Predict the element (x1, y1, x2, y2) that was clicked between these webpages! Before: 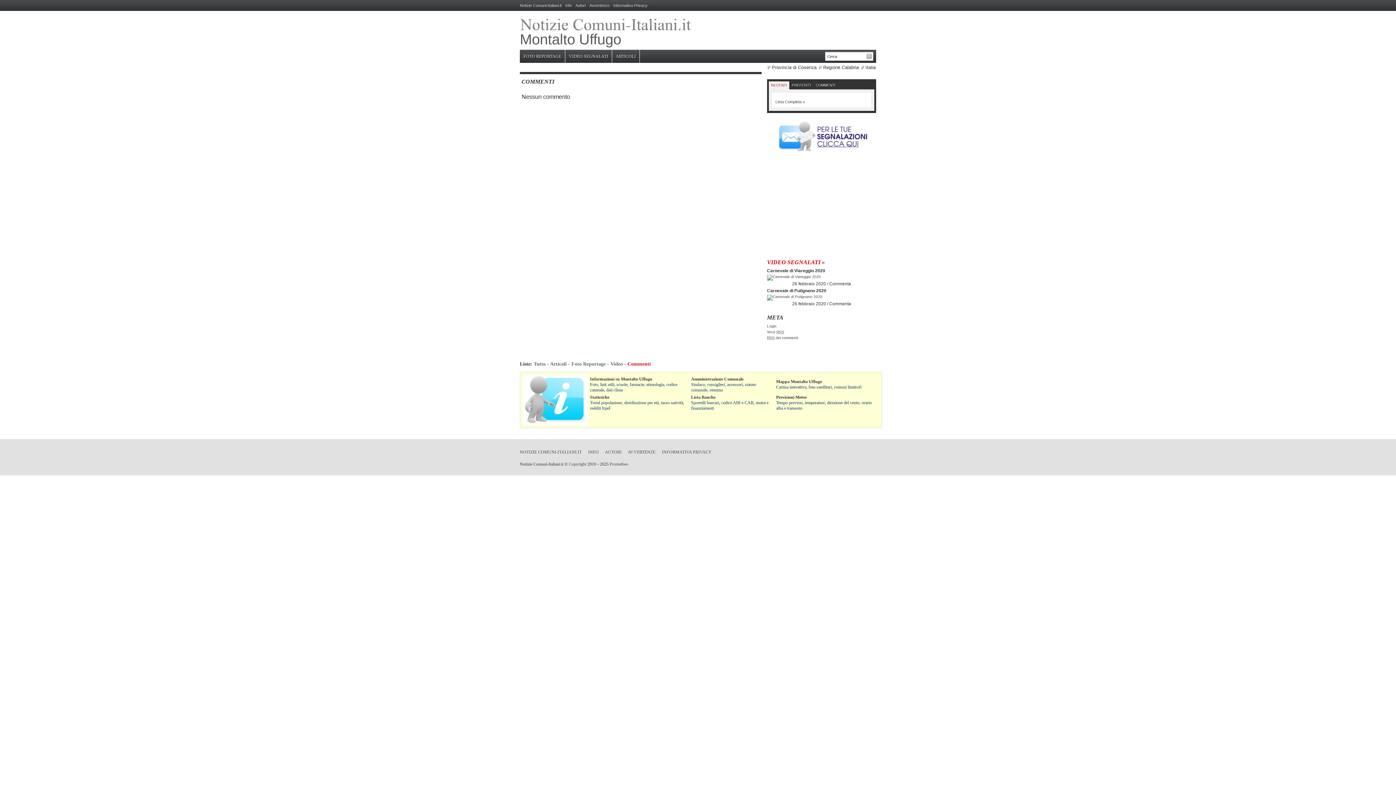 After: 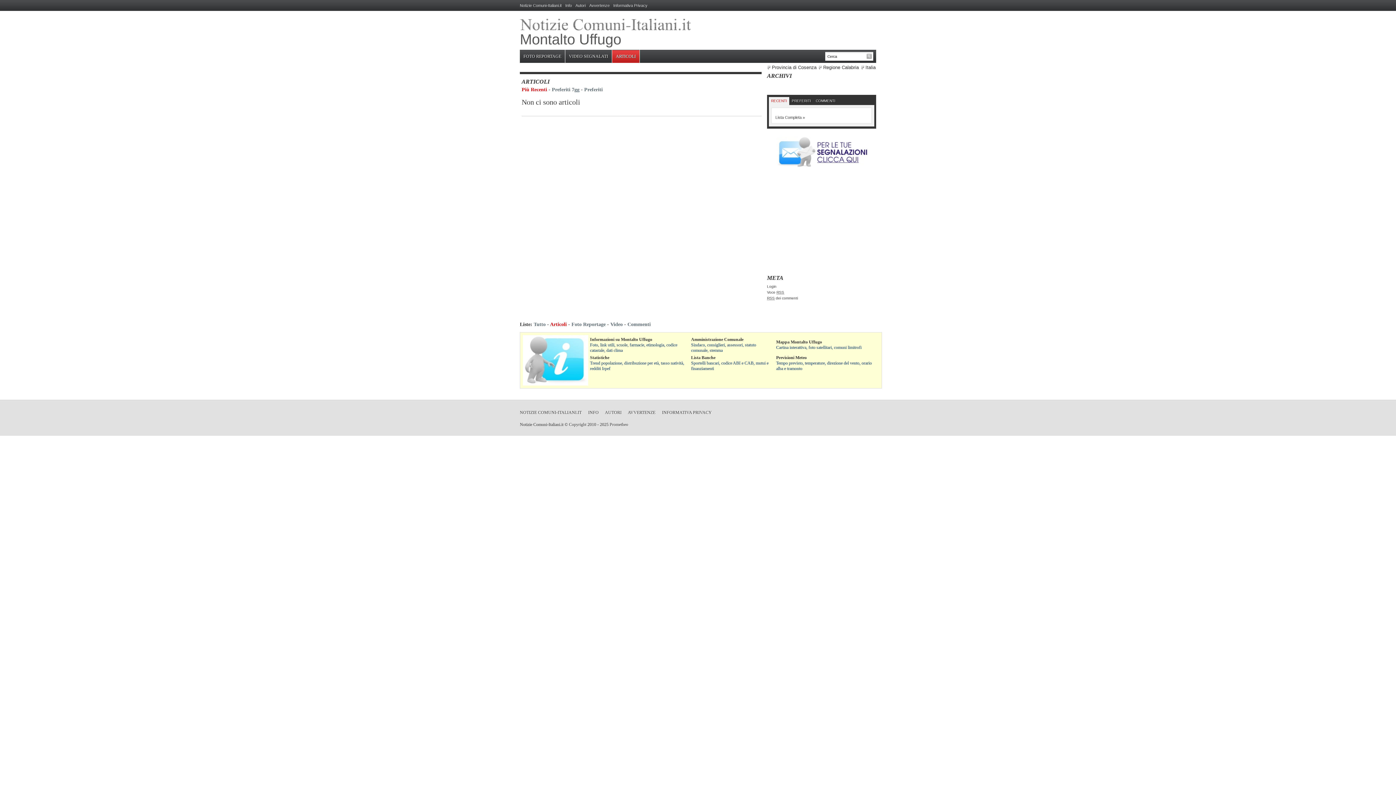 Action: label: Articoli bbox: (550, 361, 566, 366)